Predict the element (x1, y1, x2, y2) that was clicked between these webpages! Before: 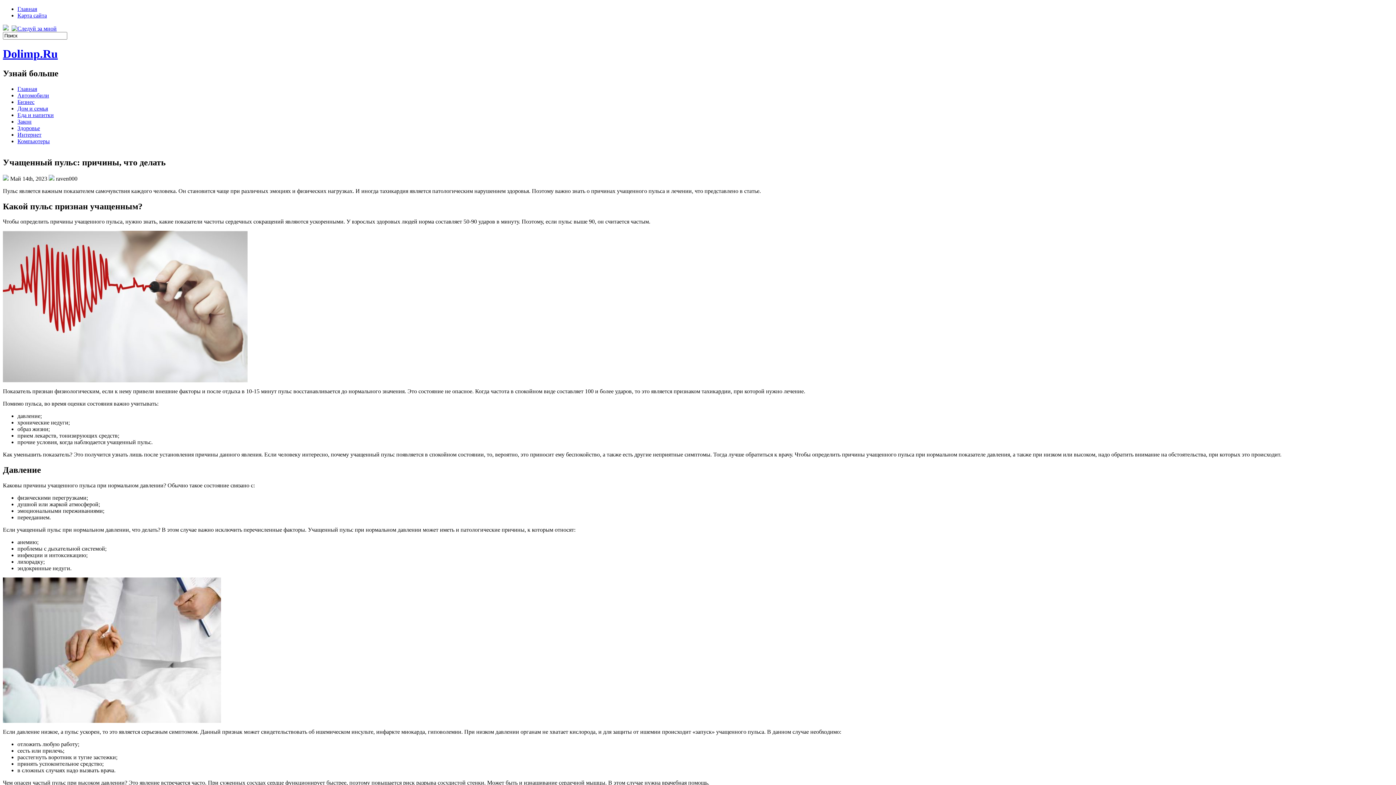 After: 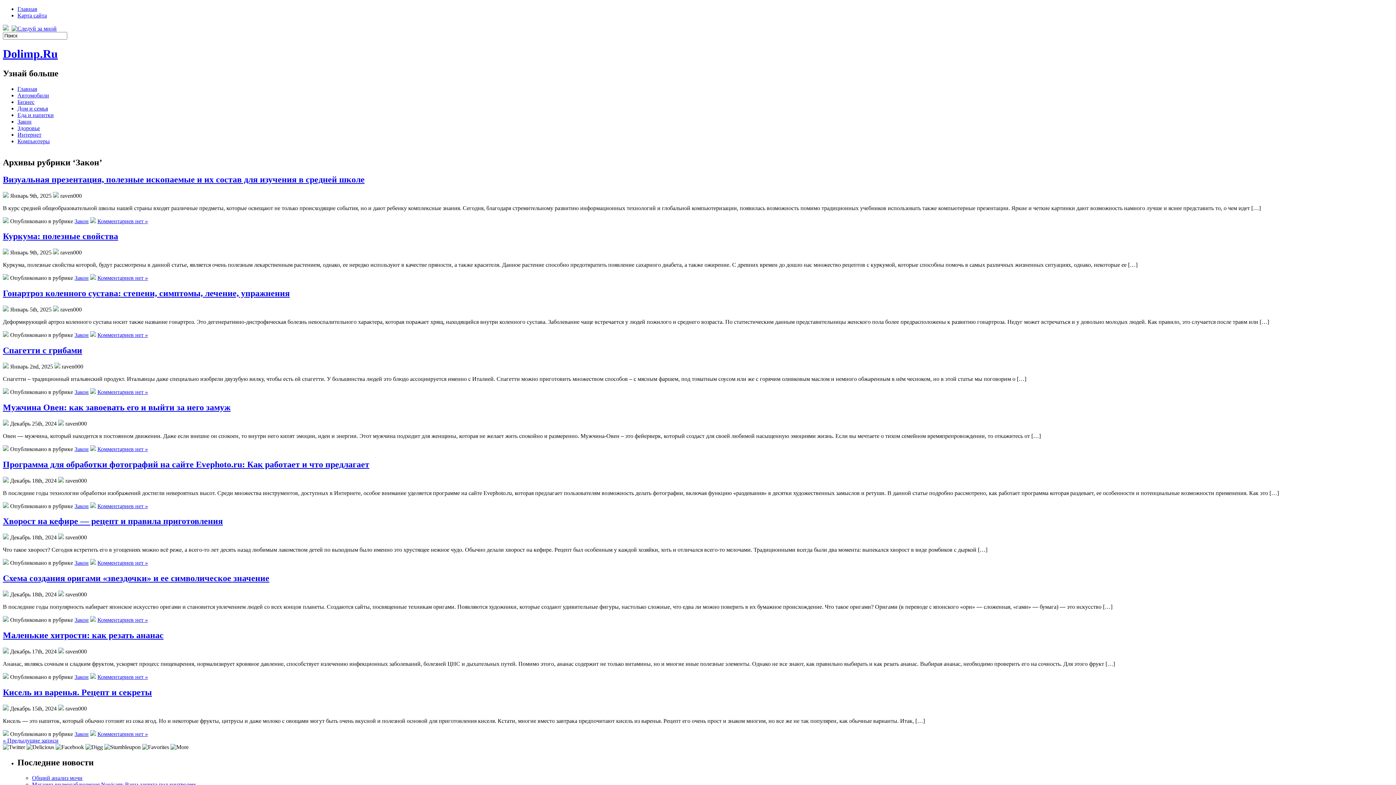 Action: bbox: (17, 118, 31, 124) label: Закон